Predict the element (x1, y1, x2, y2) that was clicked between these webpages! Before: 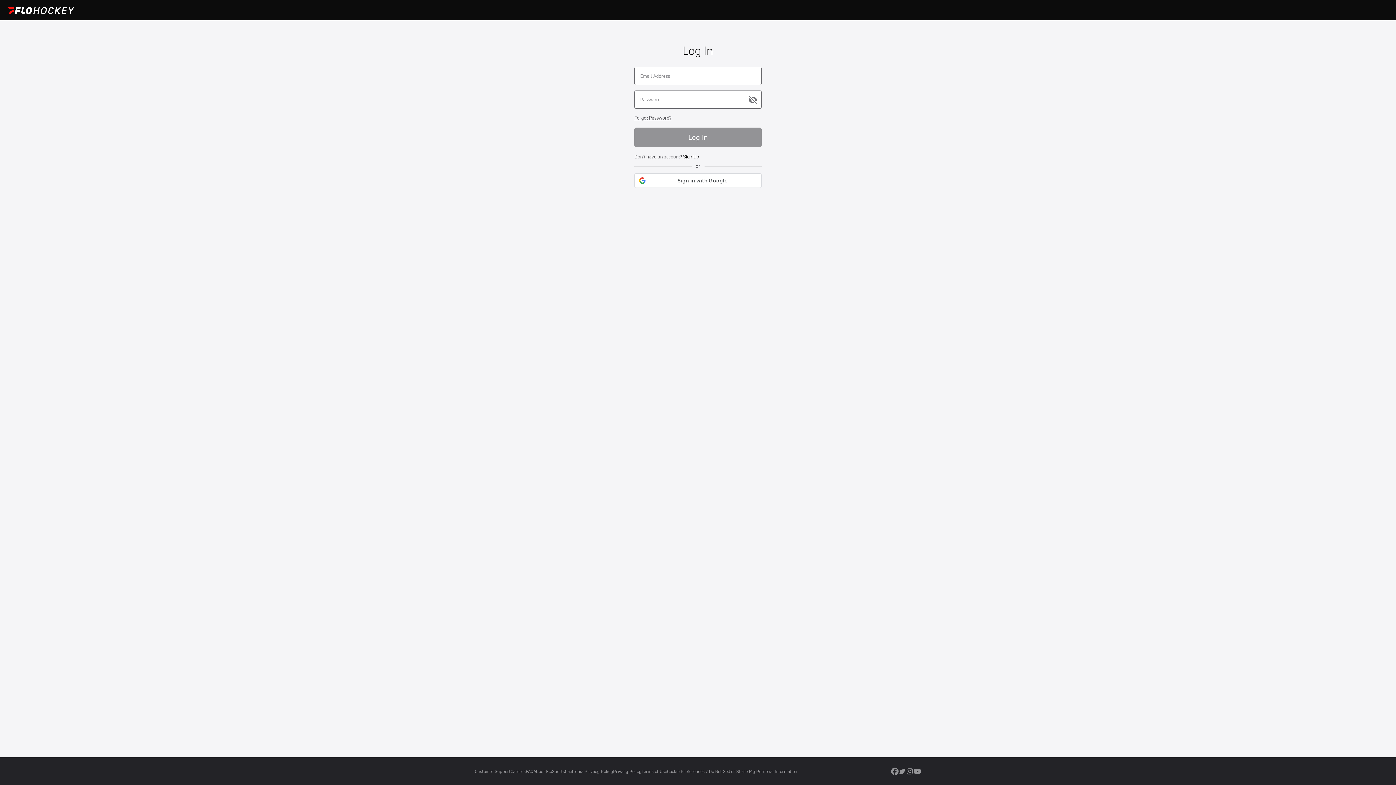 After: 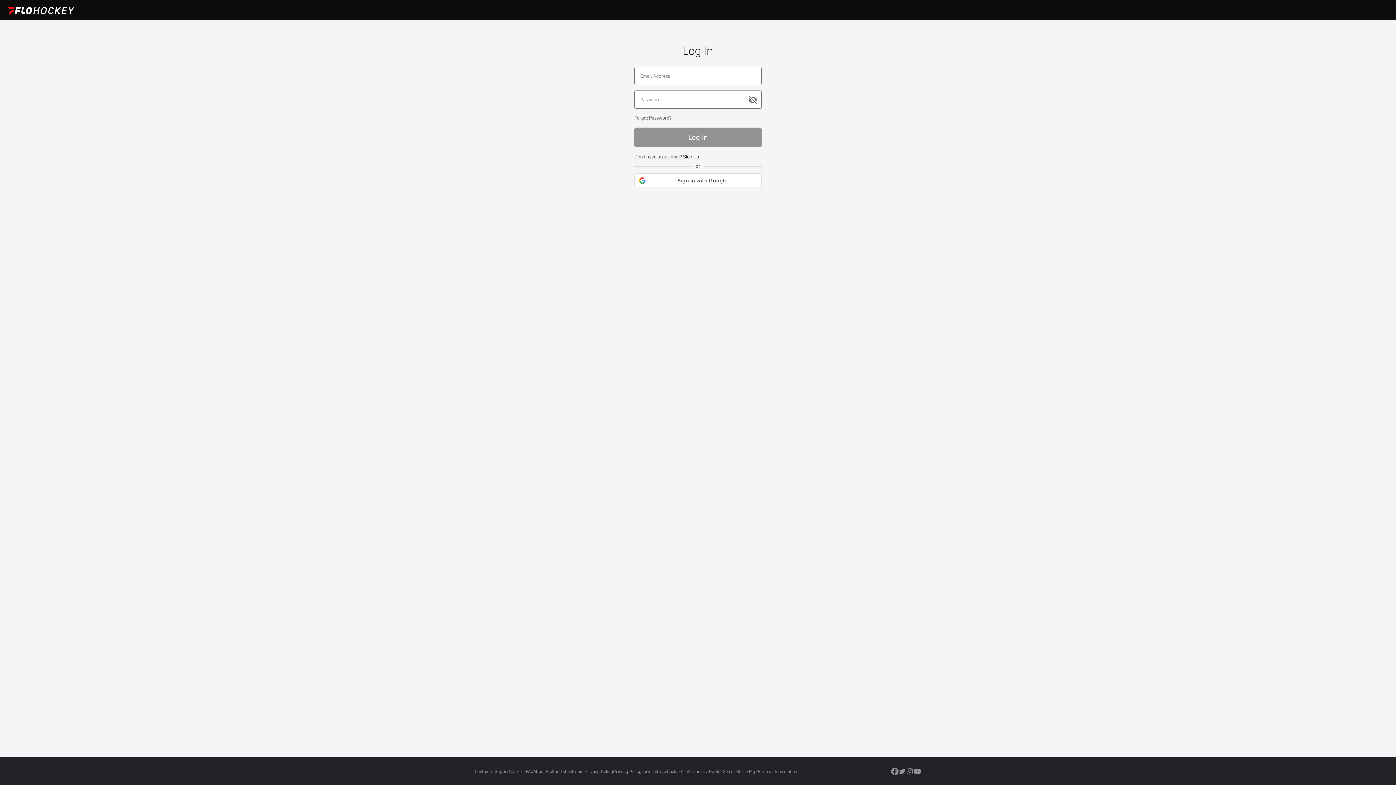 Action: label: Customer Support bbox: (474, 769, 510, 774)